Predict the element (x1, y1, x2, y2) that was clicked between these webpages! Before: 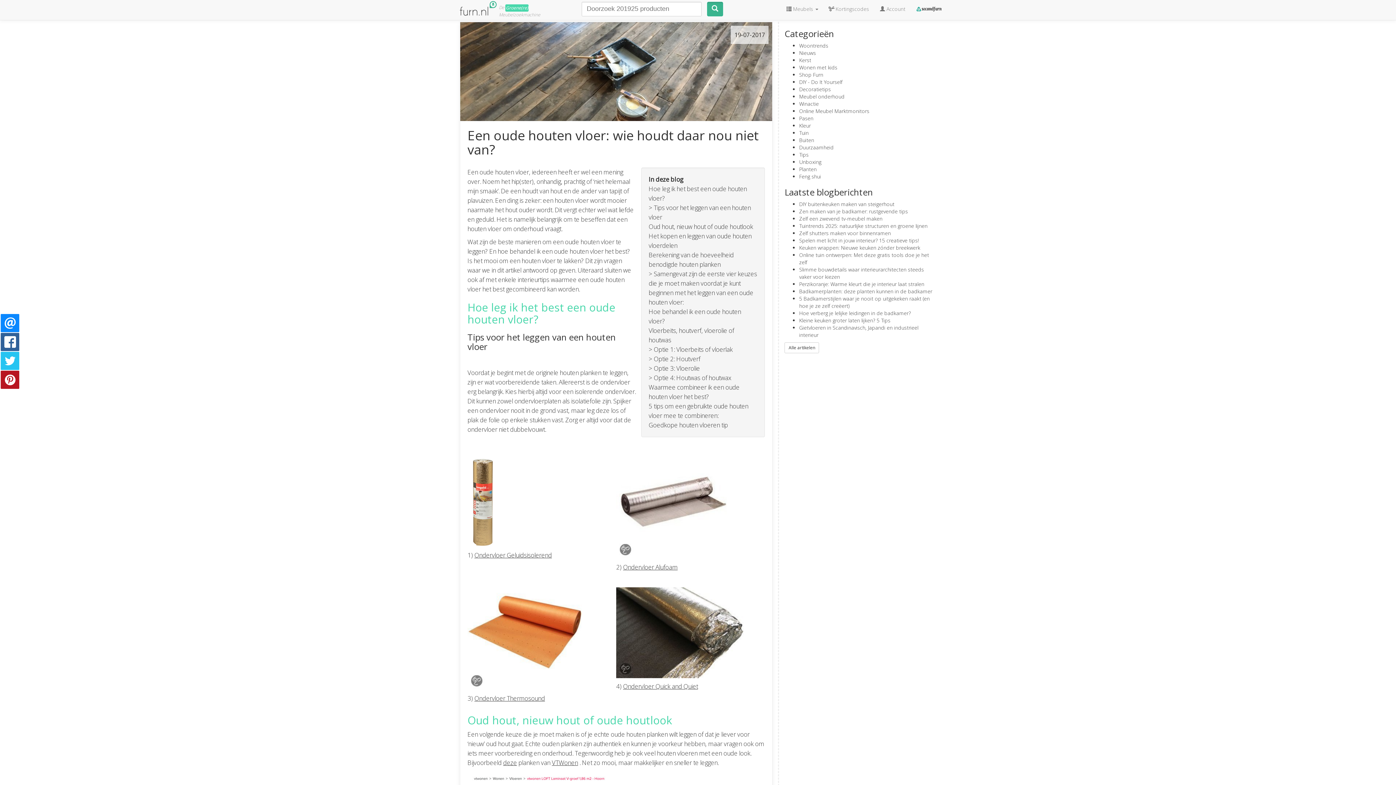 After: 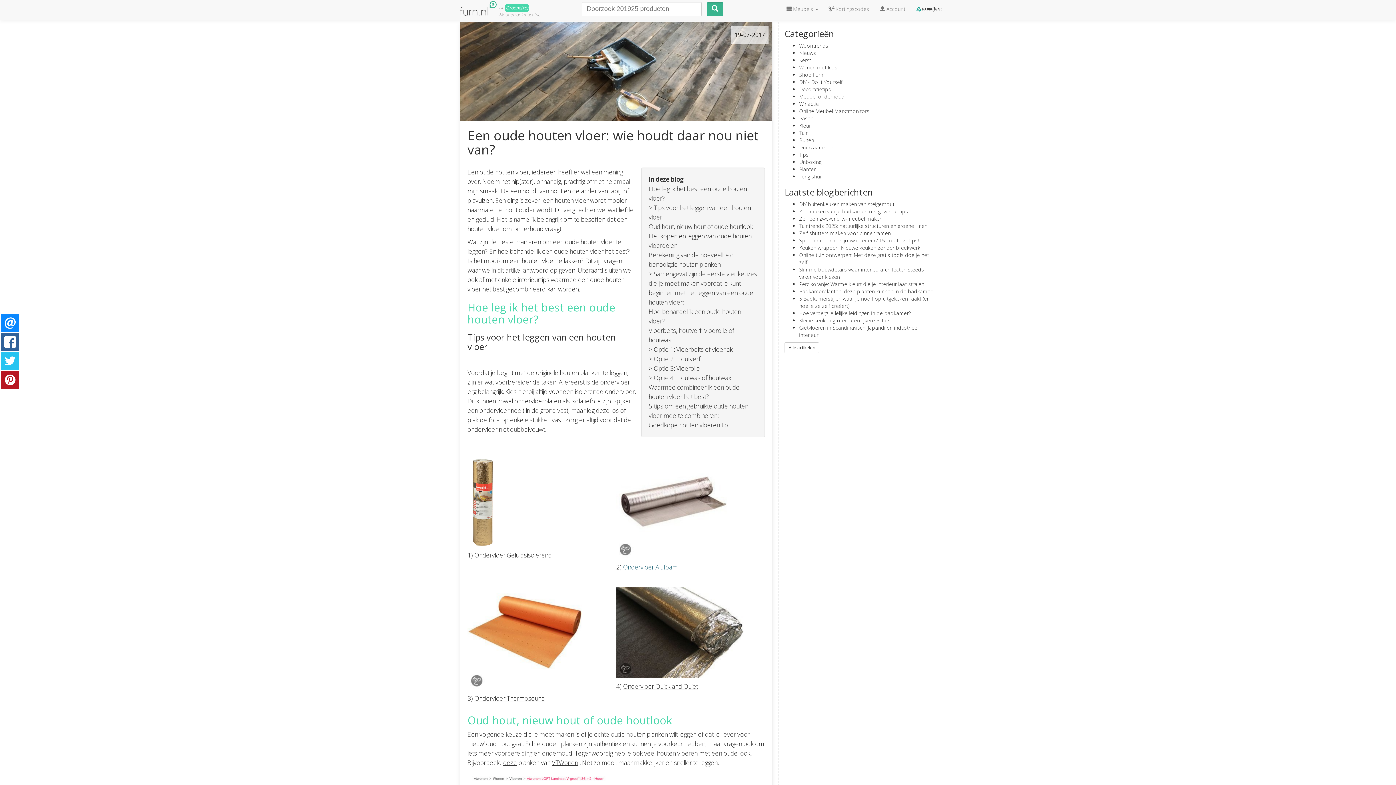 Action: bbox: (623, 563, 677, 571) label: Ondervloer Alufoam